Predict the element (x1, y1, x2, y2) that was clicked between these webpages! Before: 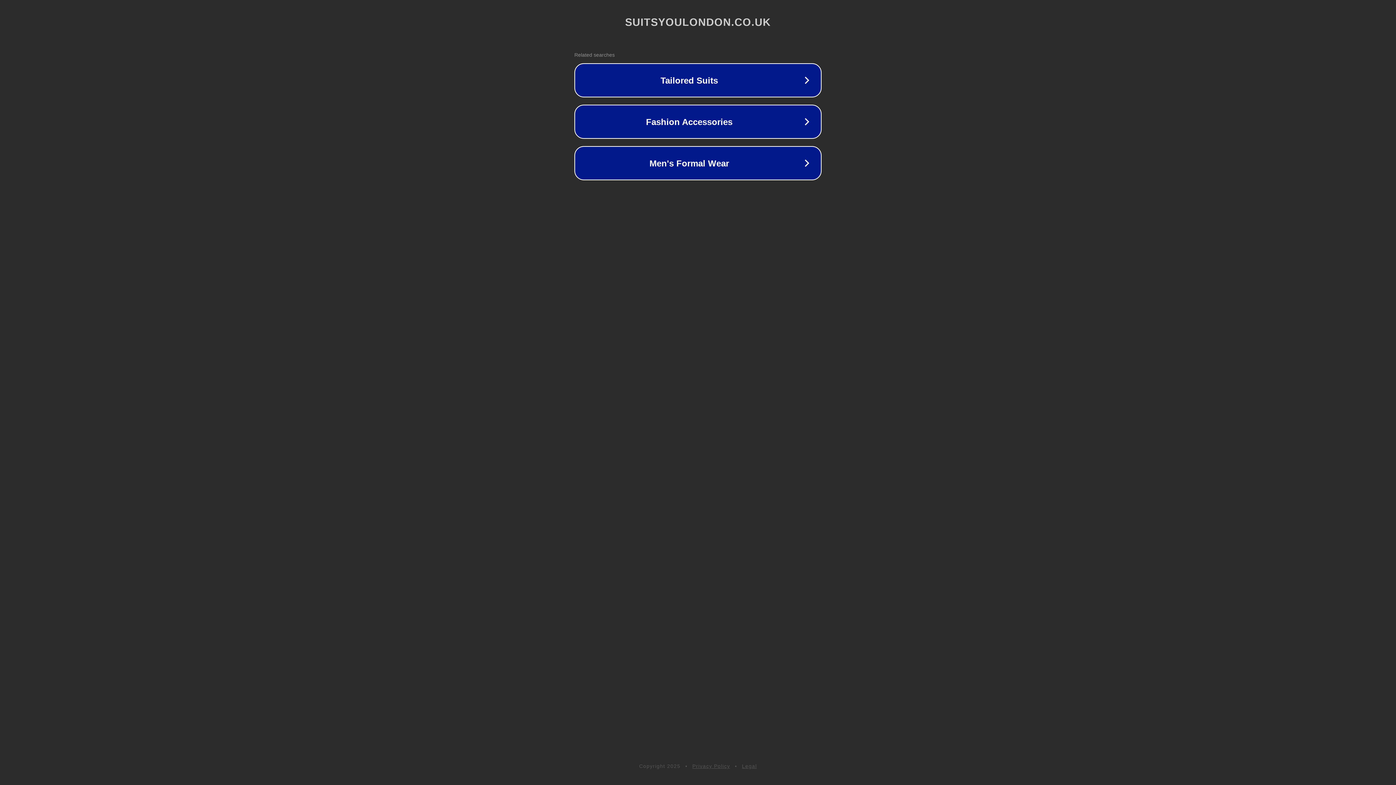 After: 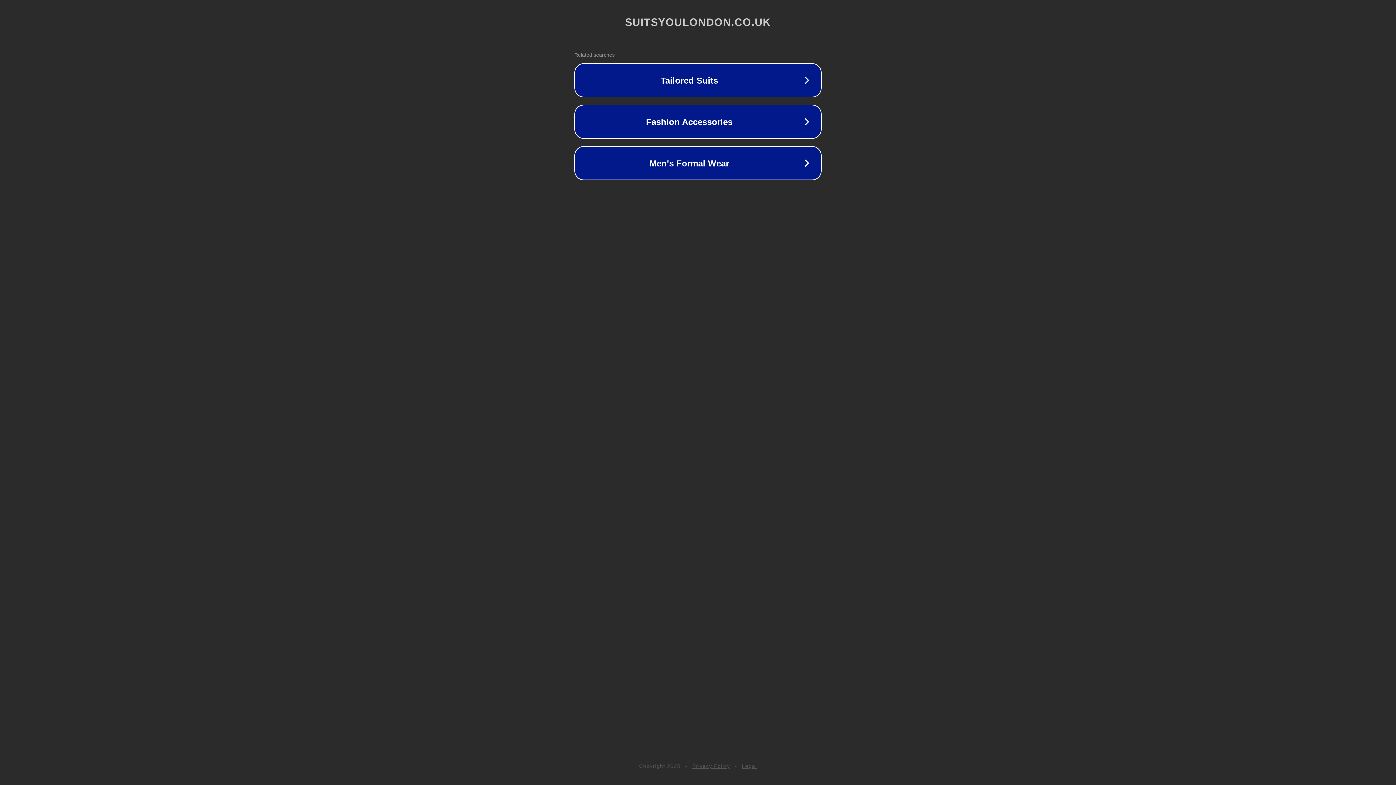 Action: label: Legal bbox: (742, 763, 757, 769)